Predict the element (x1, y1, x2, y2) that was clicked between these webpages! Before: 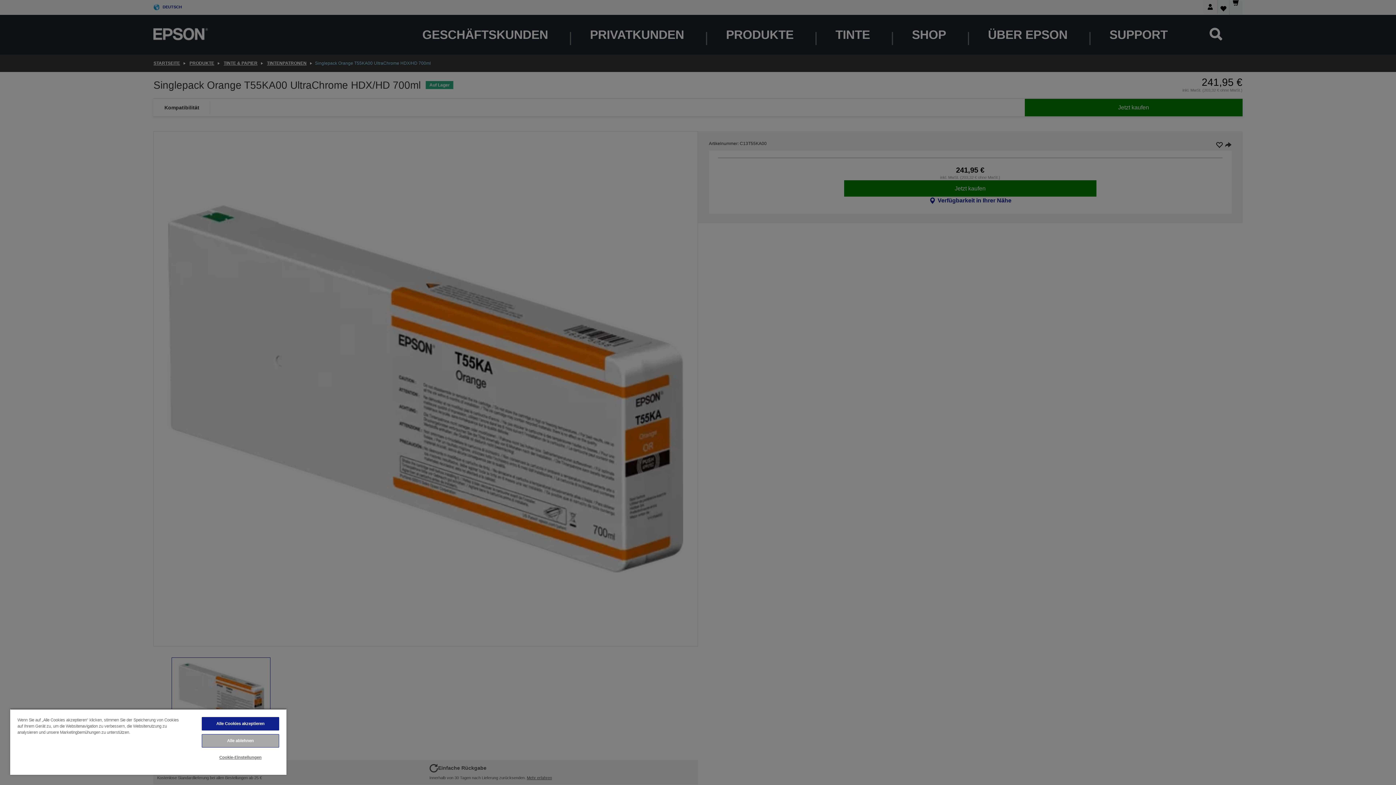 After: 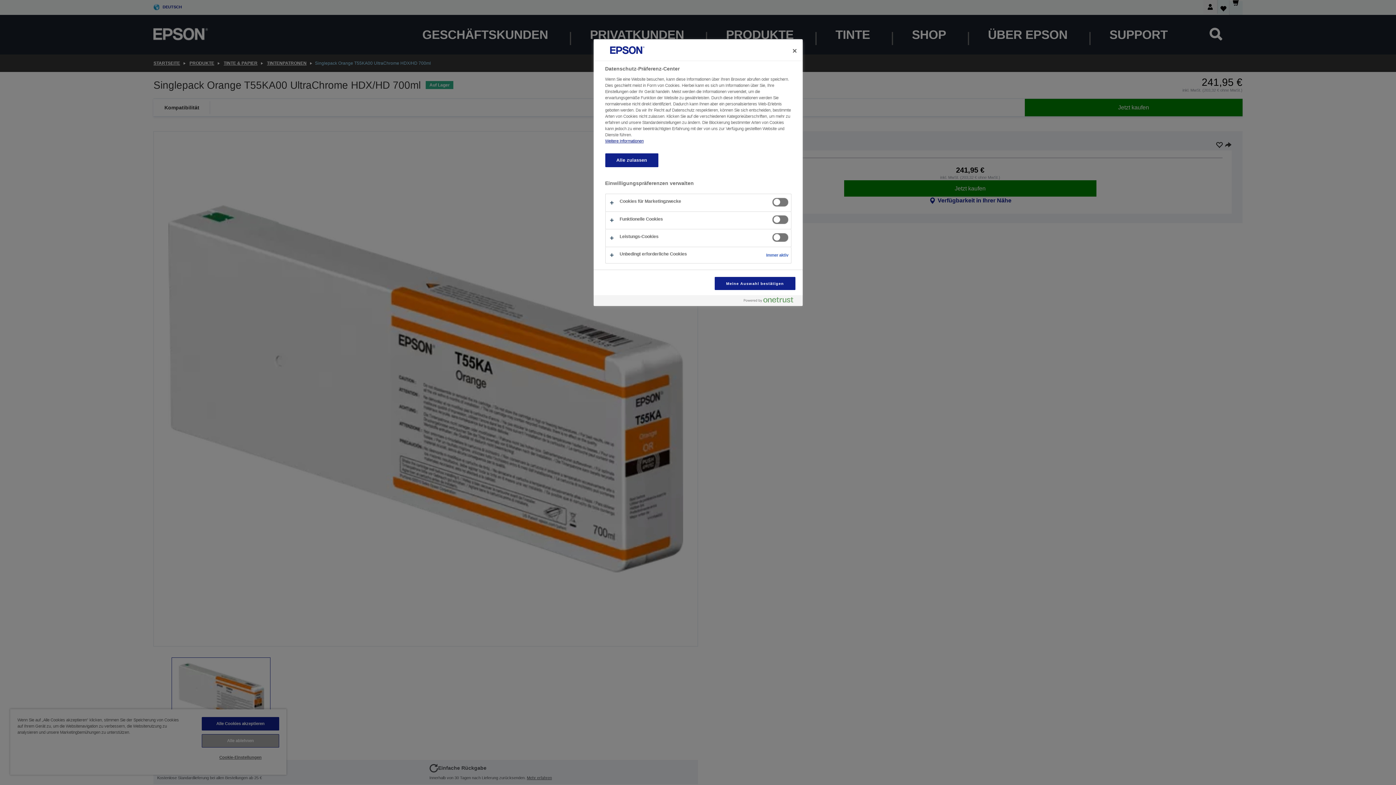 Action: bbox: (201, 751, 279, 764) label: Cookie-Einstellungen